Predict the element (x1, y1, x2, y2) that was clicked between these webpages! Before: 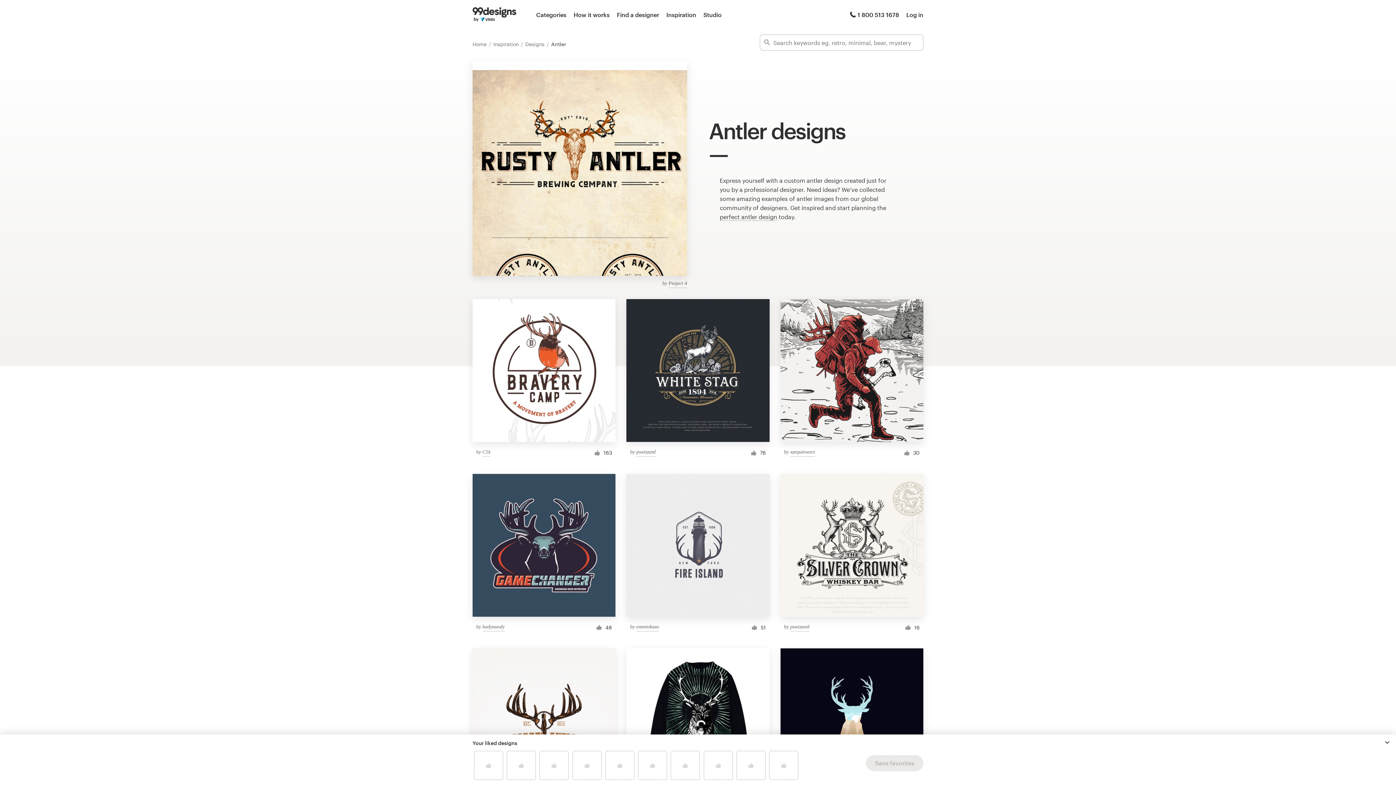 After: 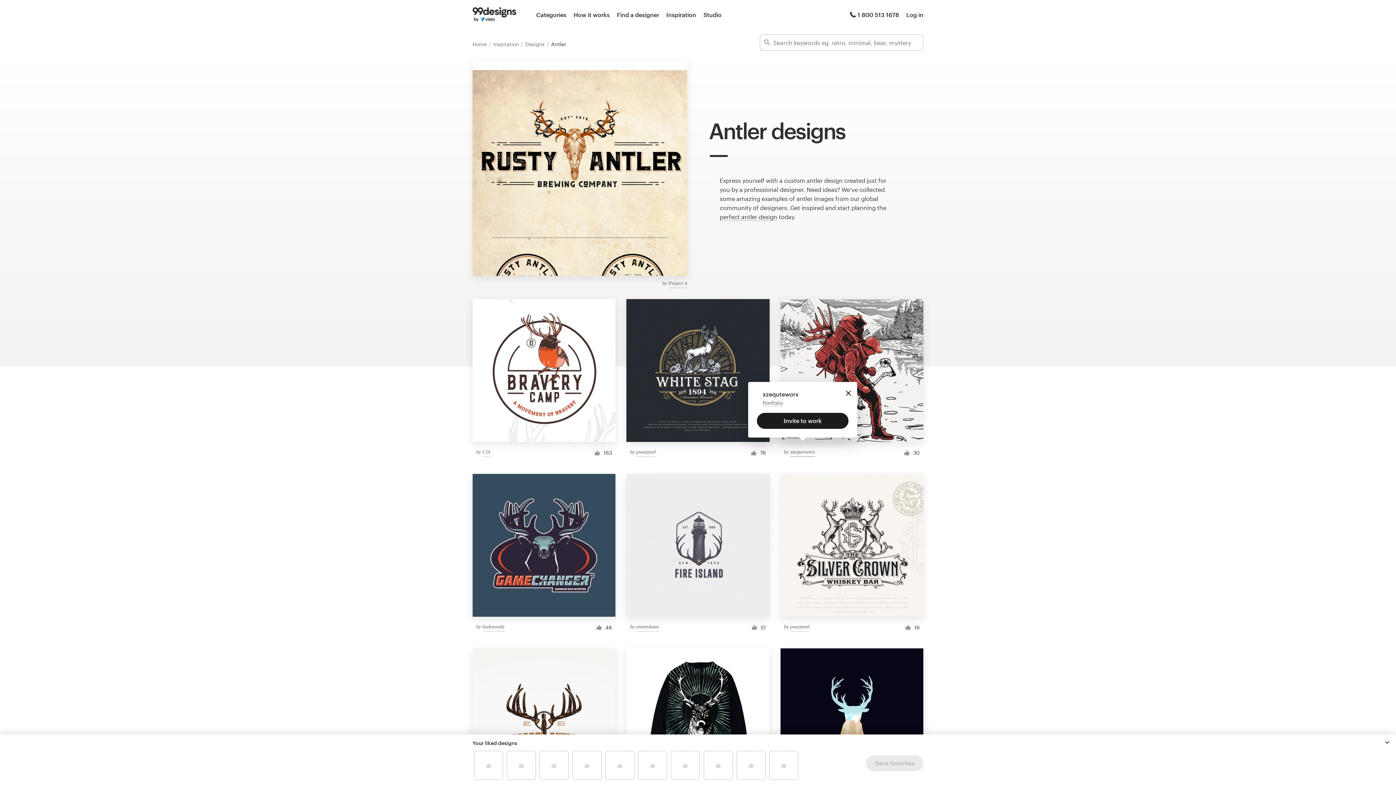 Action: bbox: (790, 448, 815, 457) label: xzequteworx